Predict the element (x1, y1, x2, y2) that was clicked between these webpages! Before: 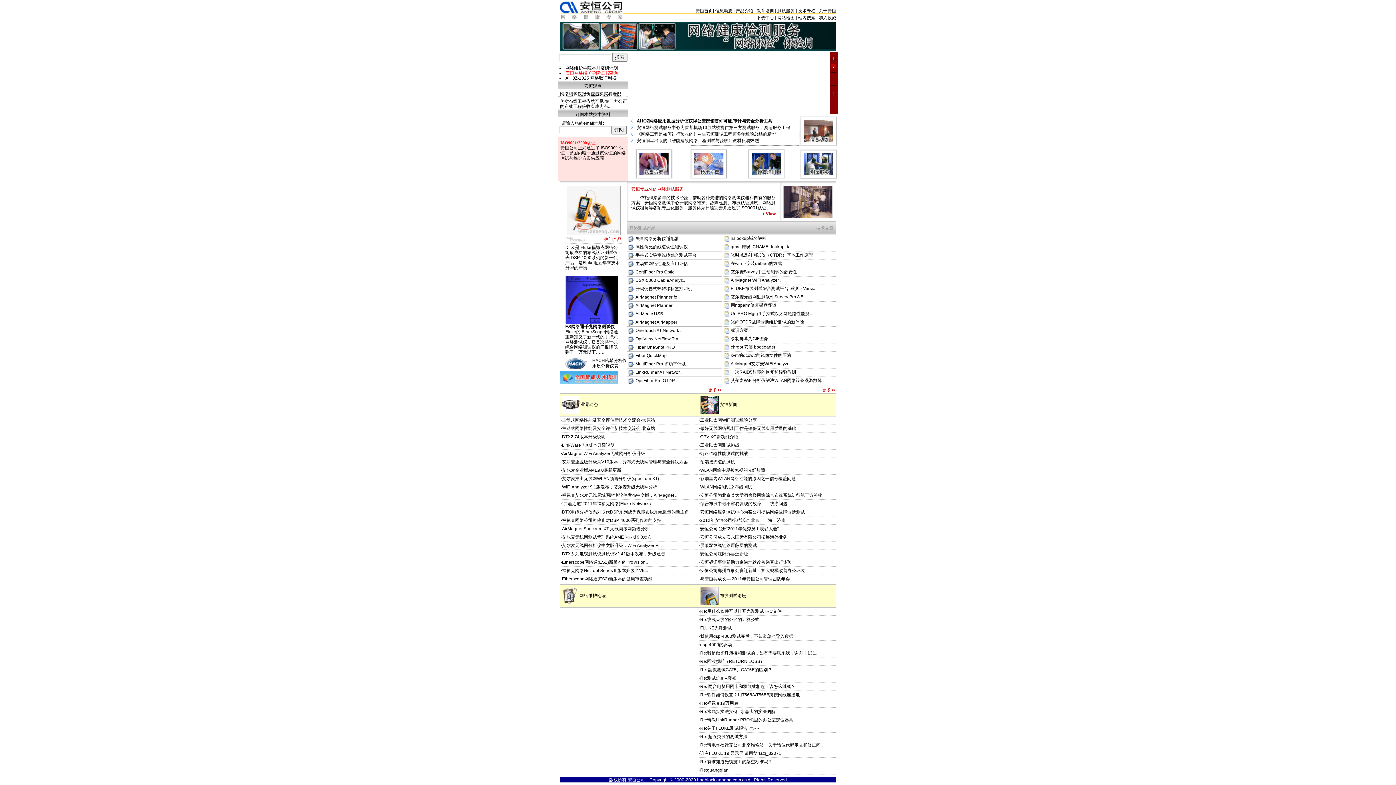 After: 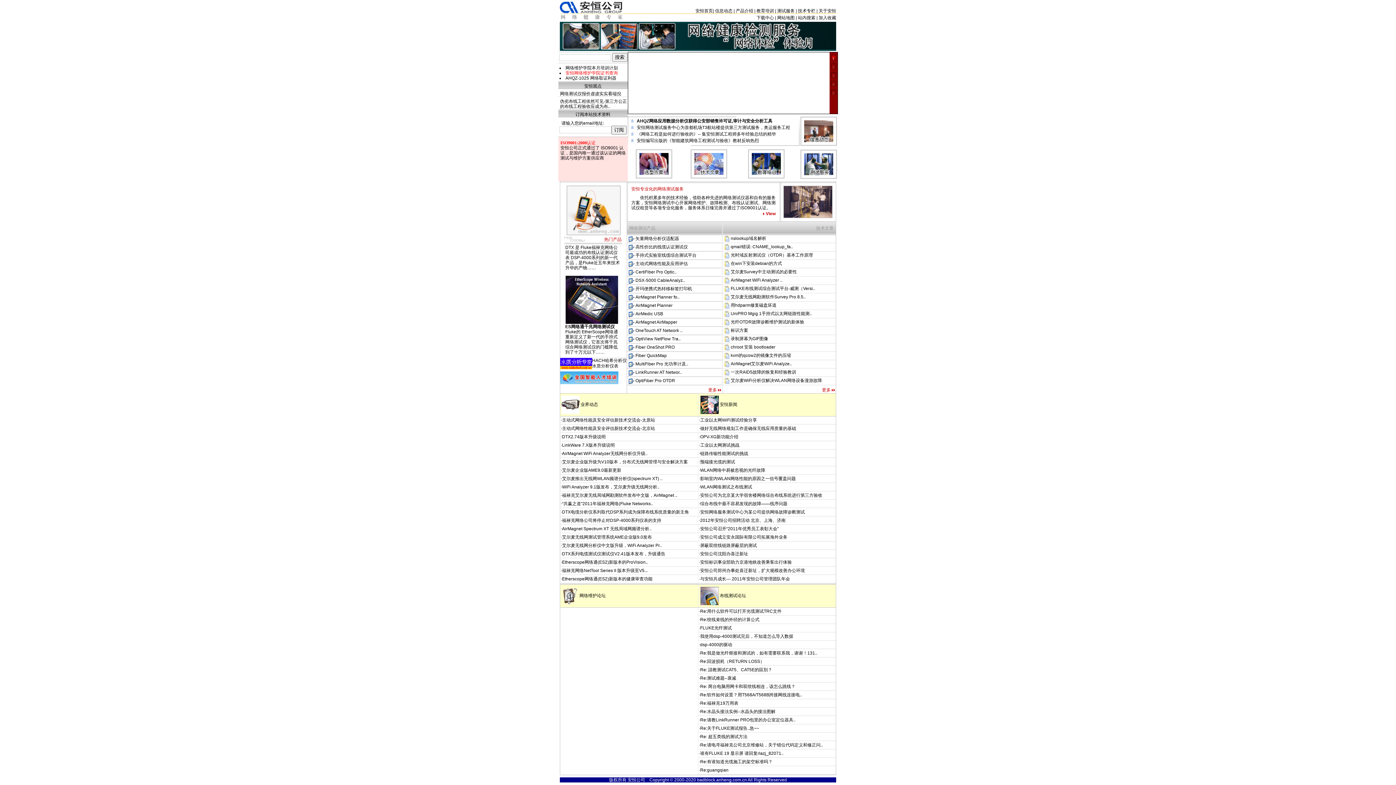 Action: label: 开玛便携式热转移标签打印机 bbox: (635, 286, 692, 291)